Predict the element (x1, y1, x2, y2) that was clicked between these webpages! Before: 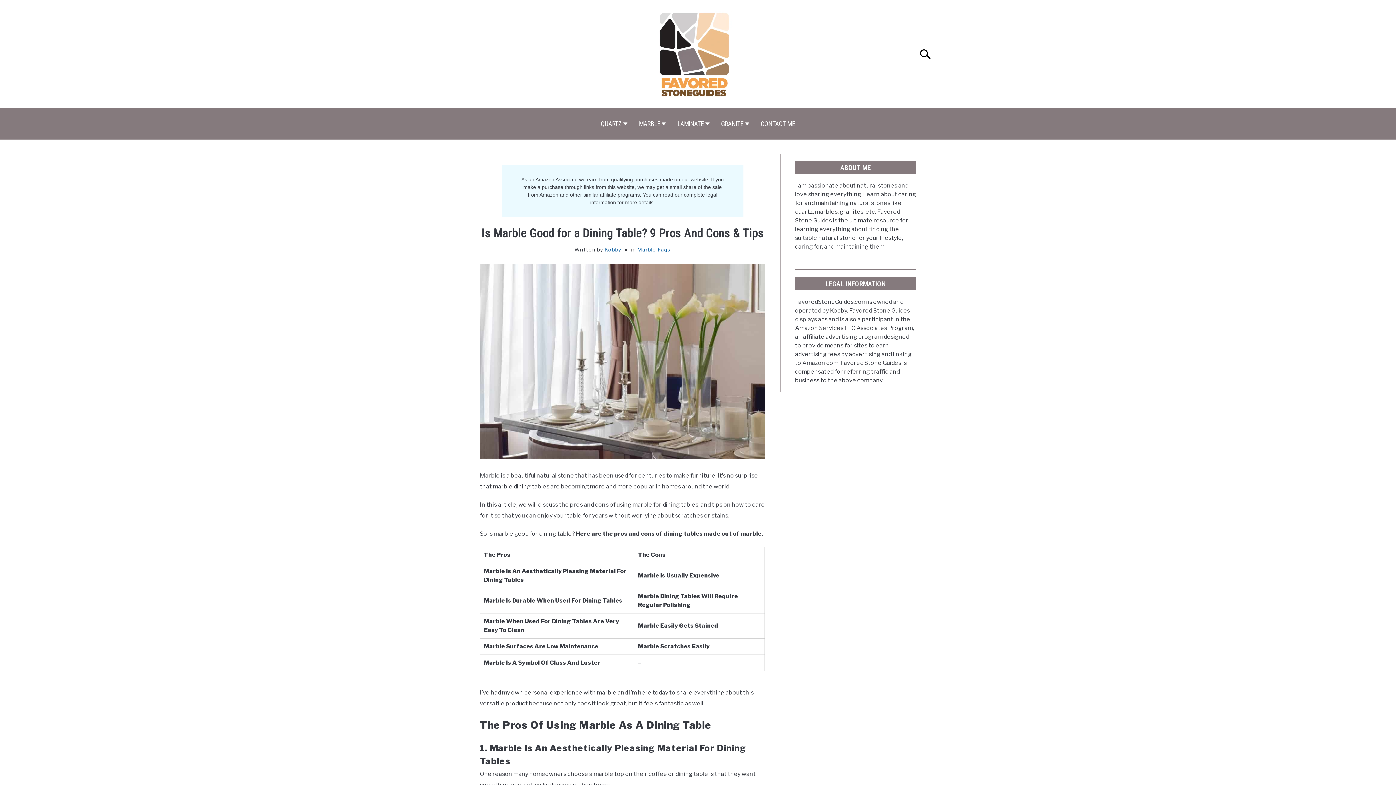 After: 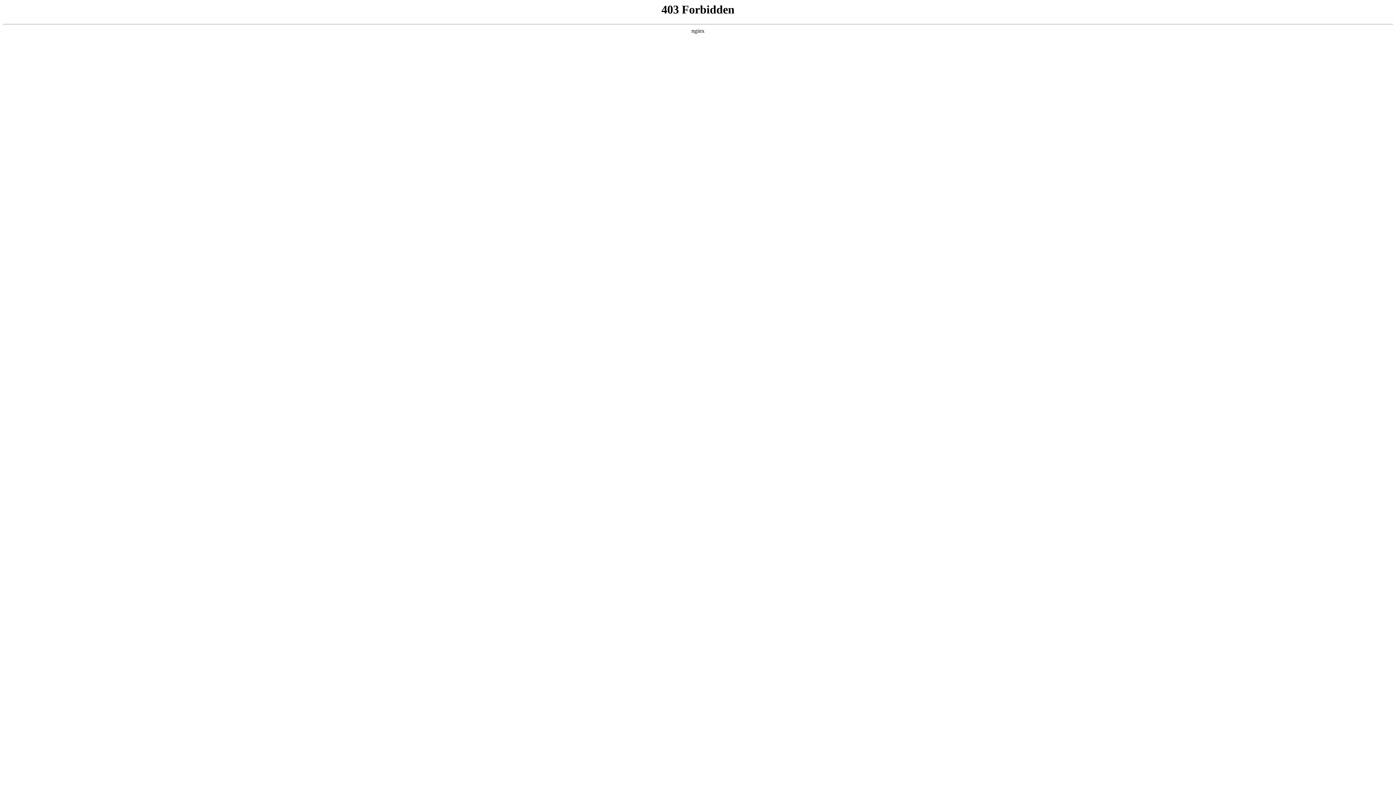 Action: label: Kobby bbox: (604, 246, 621, 252)